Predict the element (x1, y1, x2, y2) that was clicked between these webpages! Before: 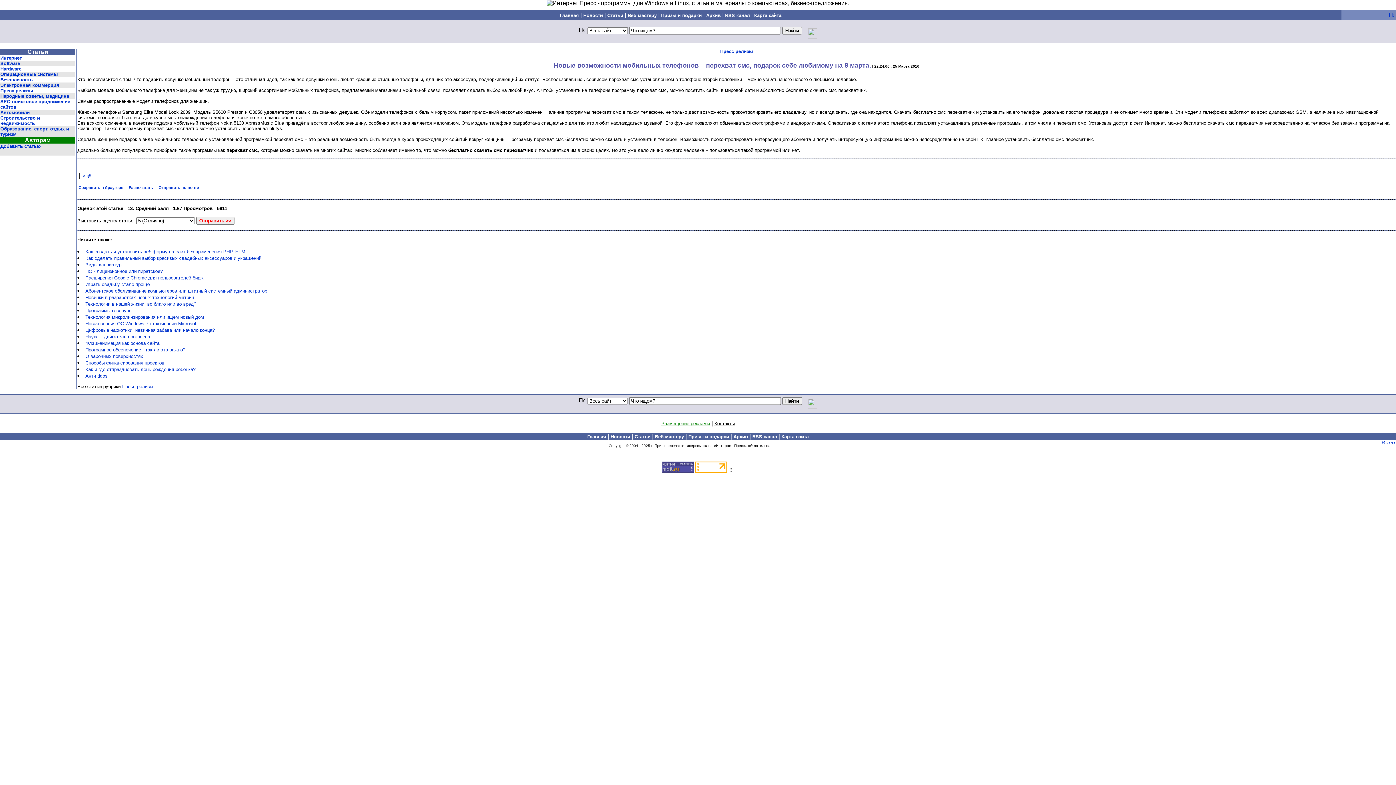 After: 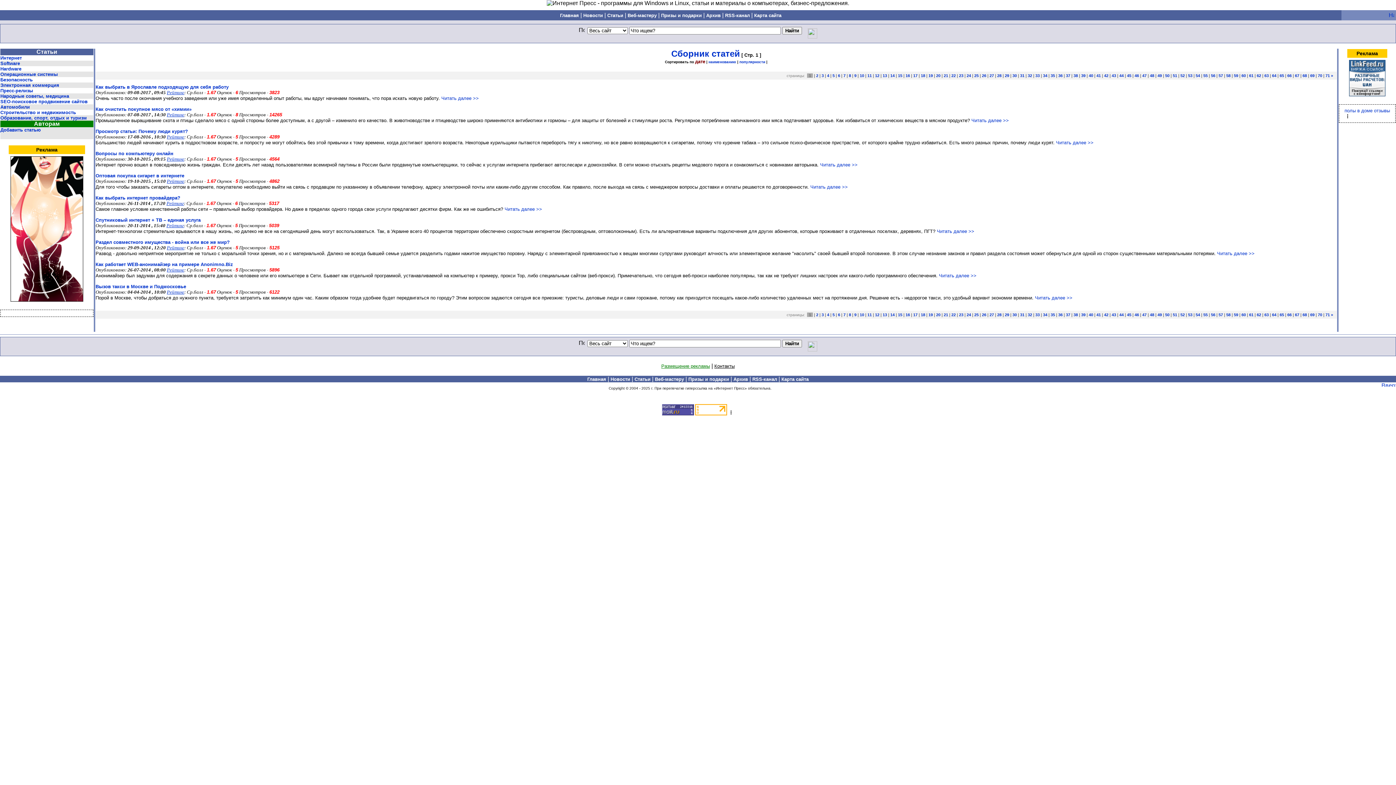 Action: bbox: (607, 12, 623, 18) label: Статьи